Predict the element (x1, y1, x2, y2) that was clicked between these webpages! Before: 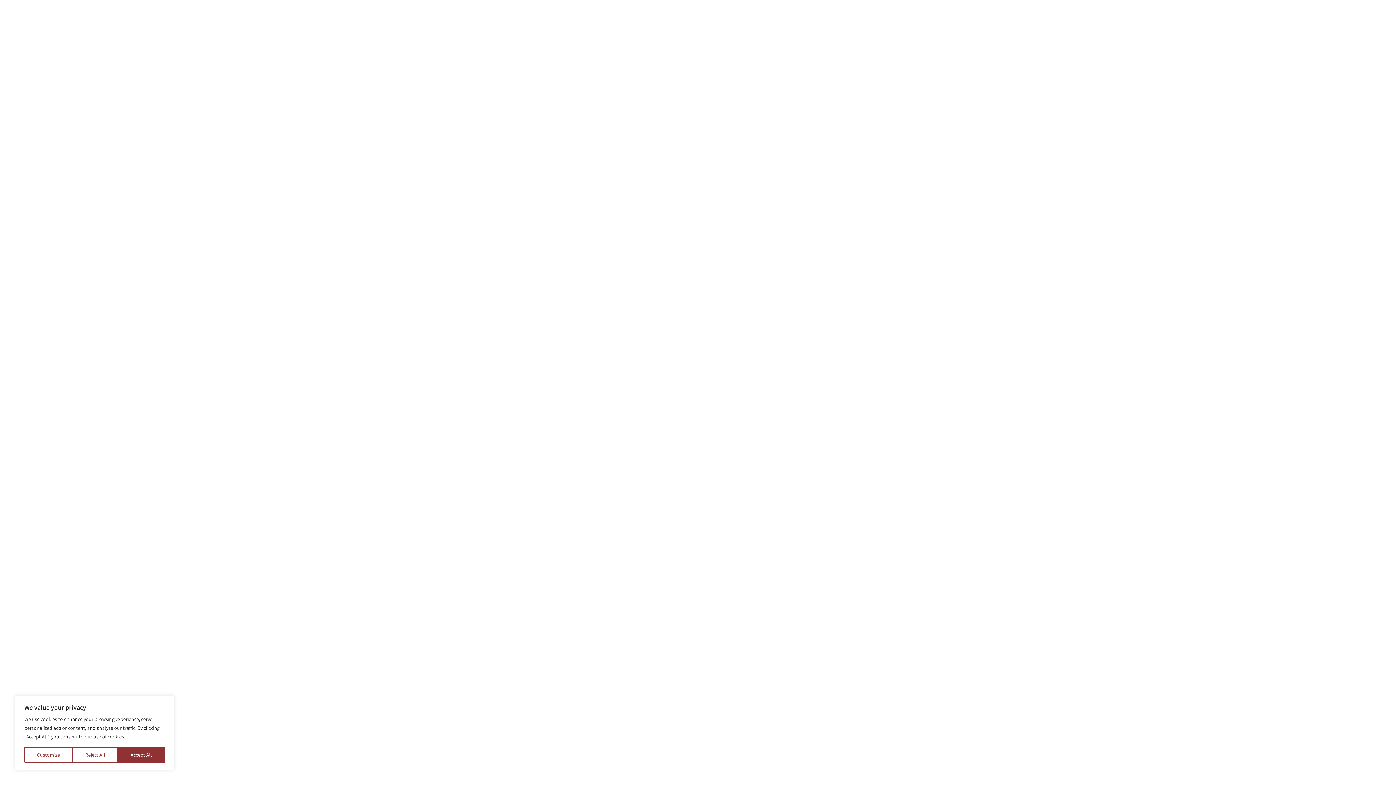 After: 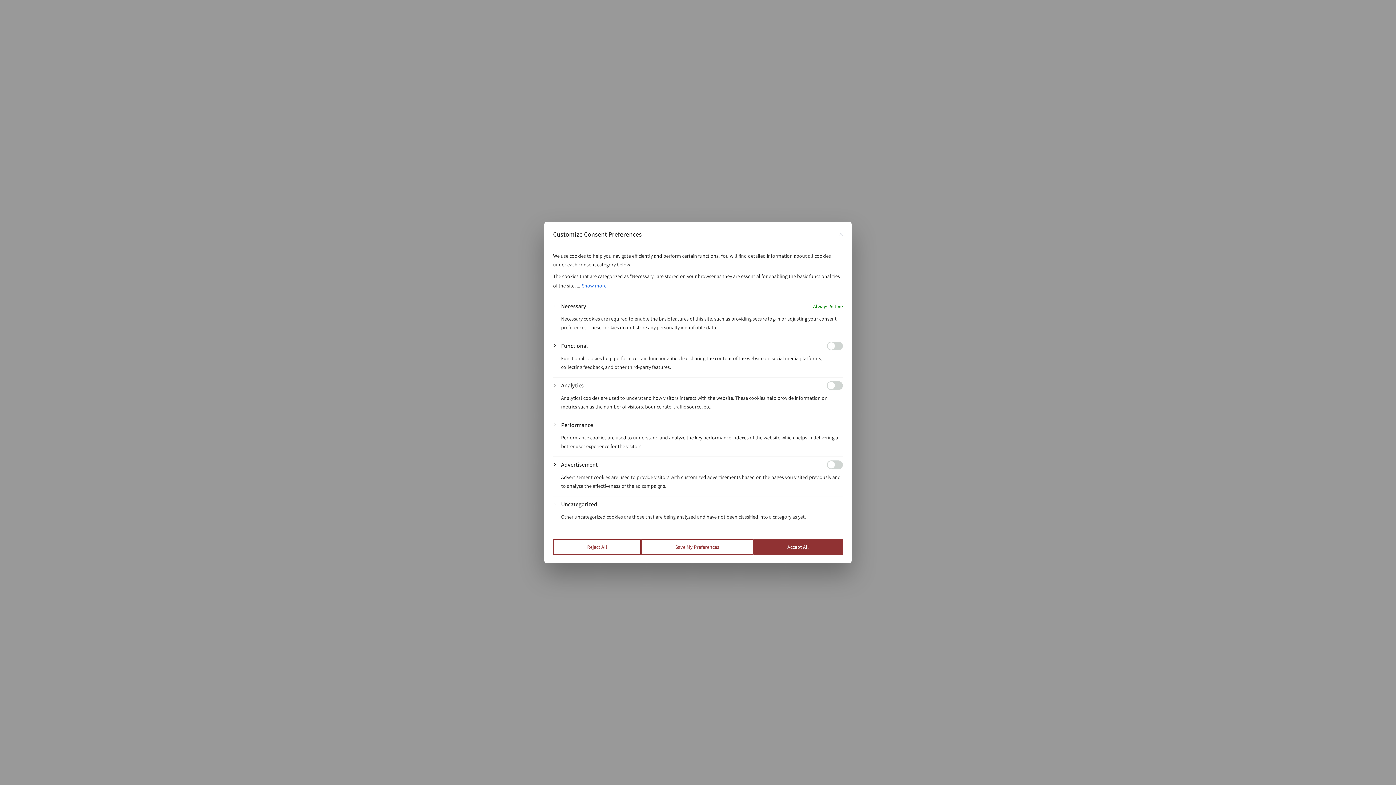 Action: label: Customize bbox: (24, 747, 72, 763)